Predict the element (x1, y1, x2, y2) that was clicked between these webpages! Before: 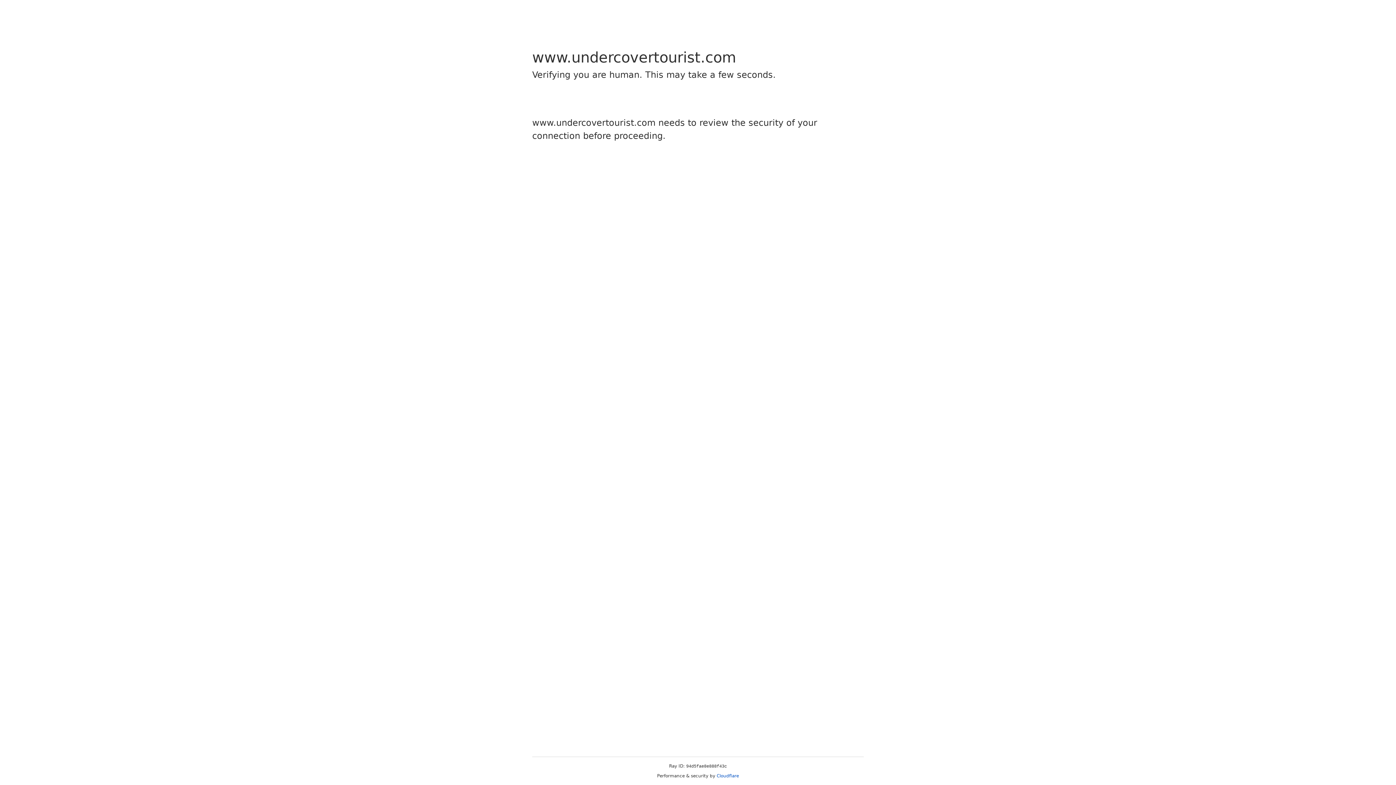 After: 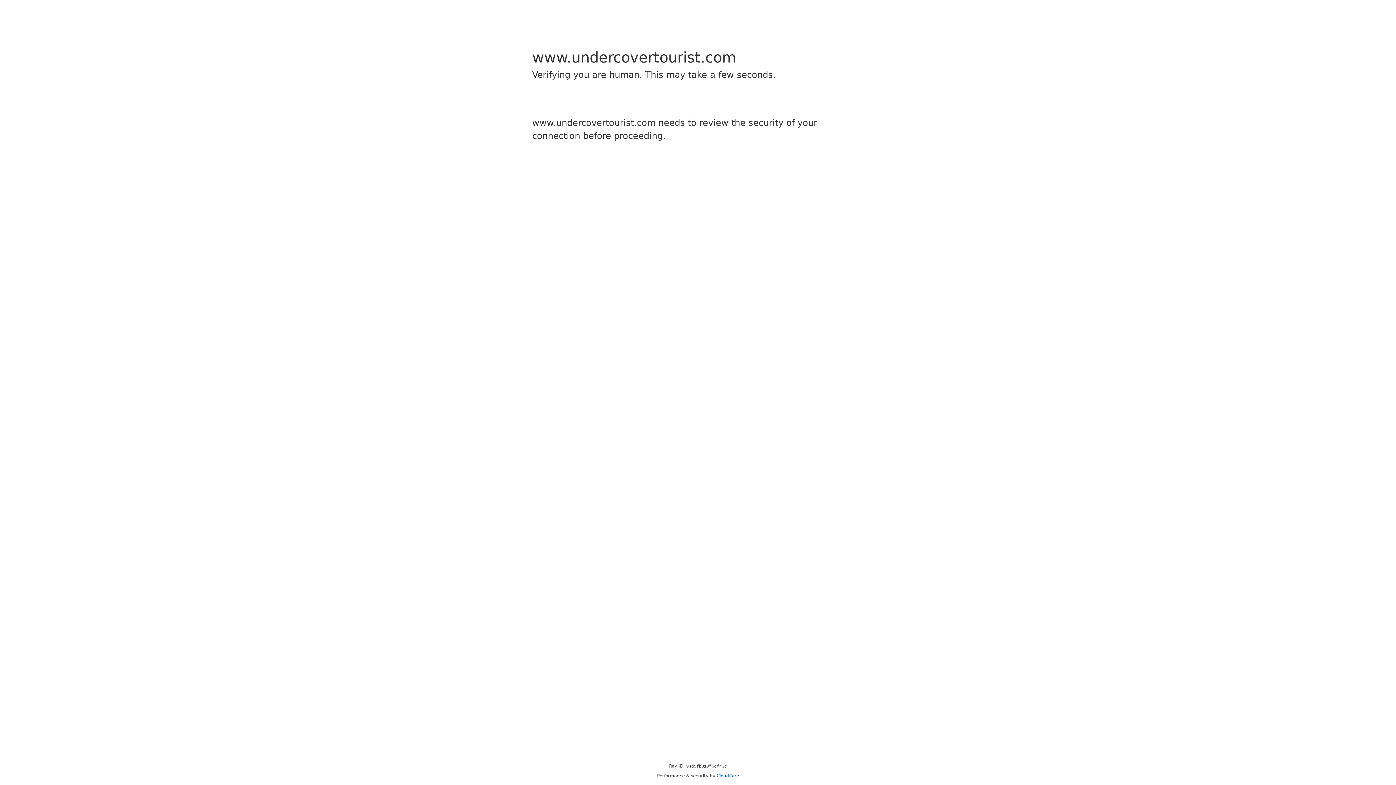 Action: label: Cloudflare bbox: (716, 773, 739, 778)